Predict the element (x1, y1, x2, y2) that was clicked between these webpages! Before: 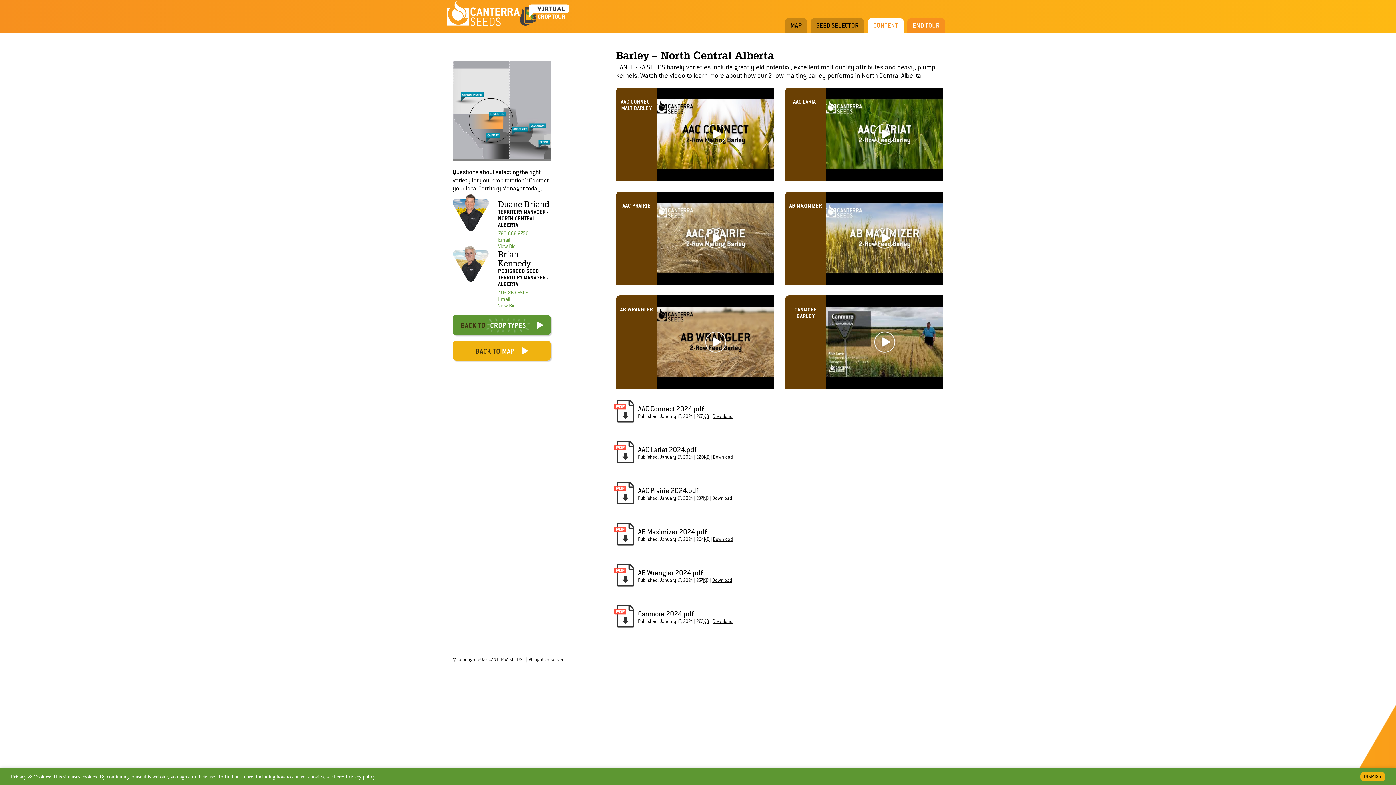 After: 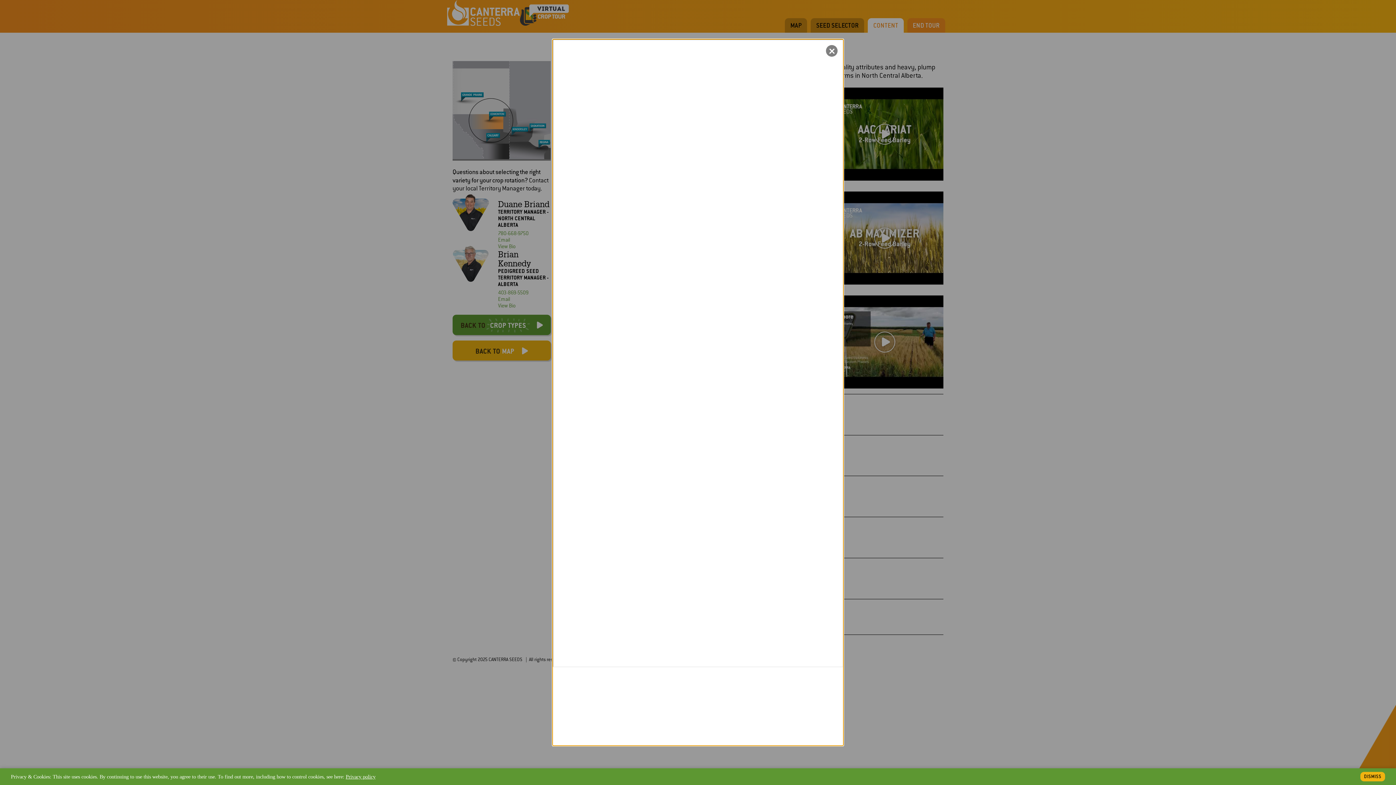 Action: bbox: (614, 605, 634, 629)